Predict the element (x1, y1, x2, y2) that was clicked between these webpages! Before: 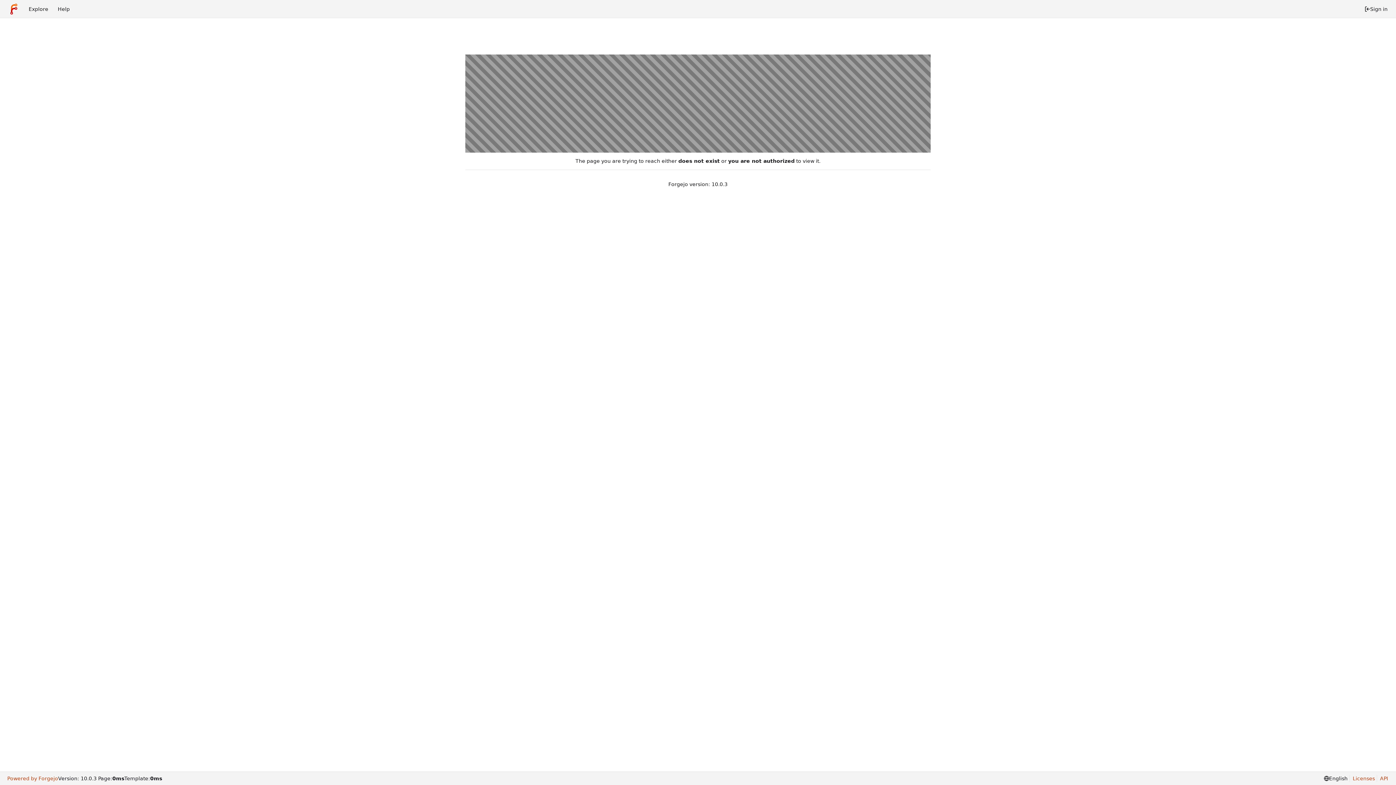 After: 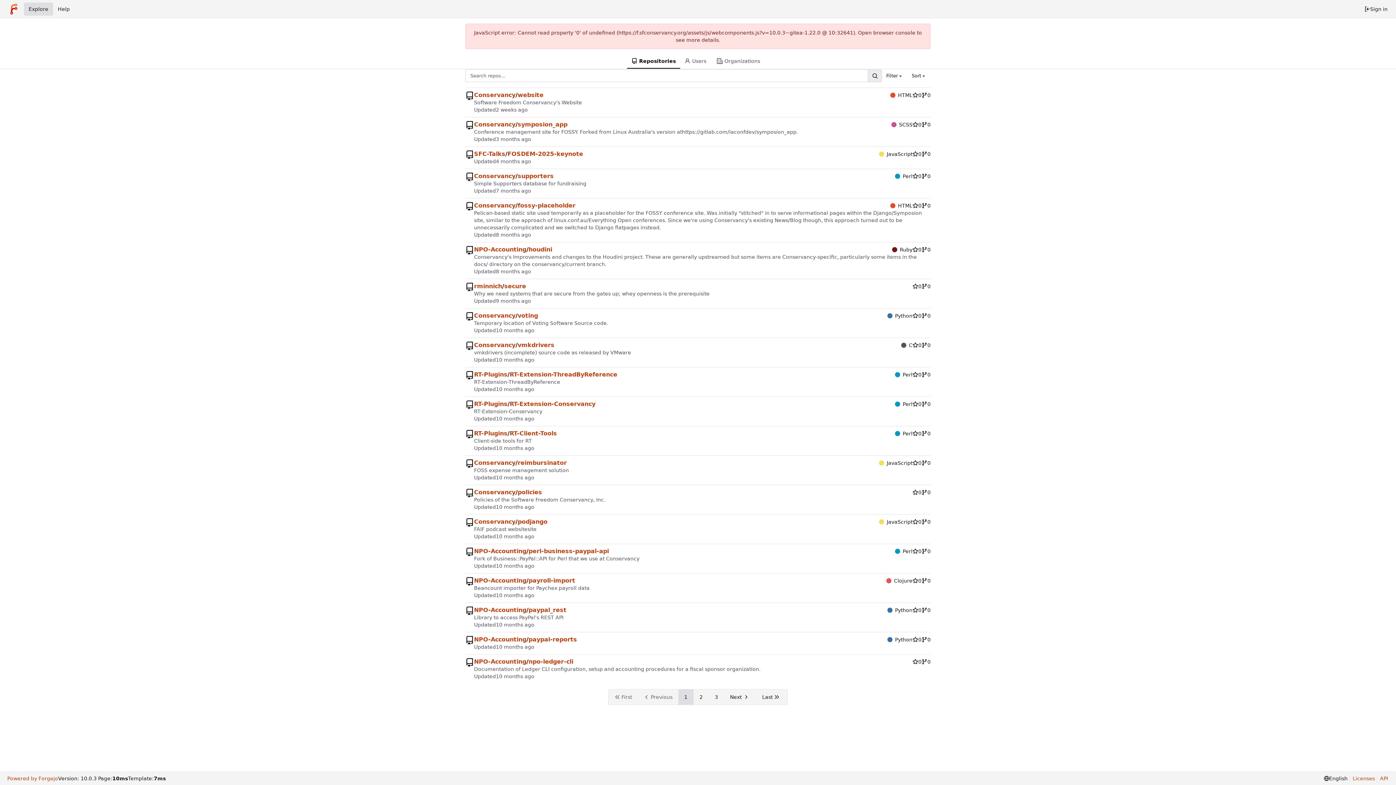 Action: label: Explore bbox: (24, 2, 53, 15)